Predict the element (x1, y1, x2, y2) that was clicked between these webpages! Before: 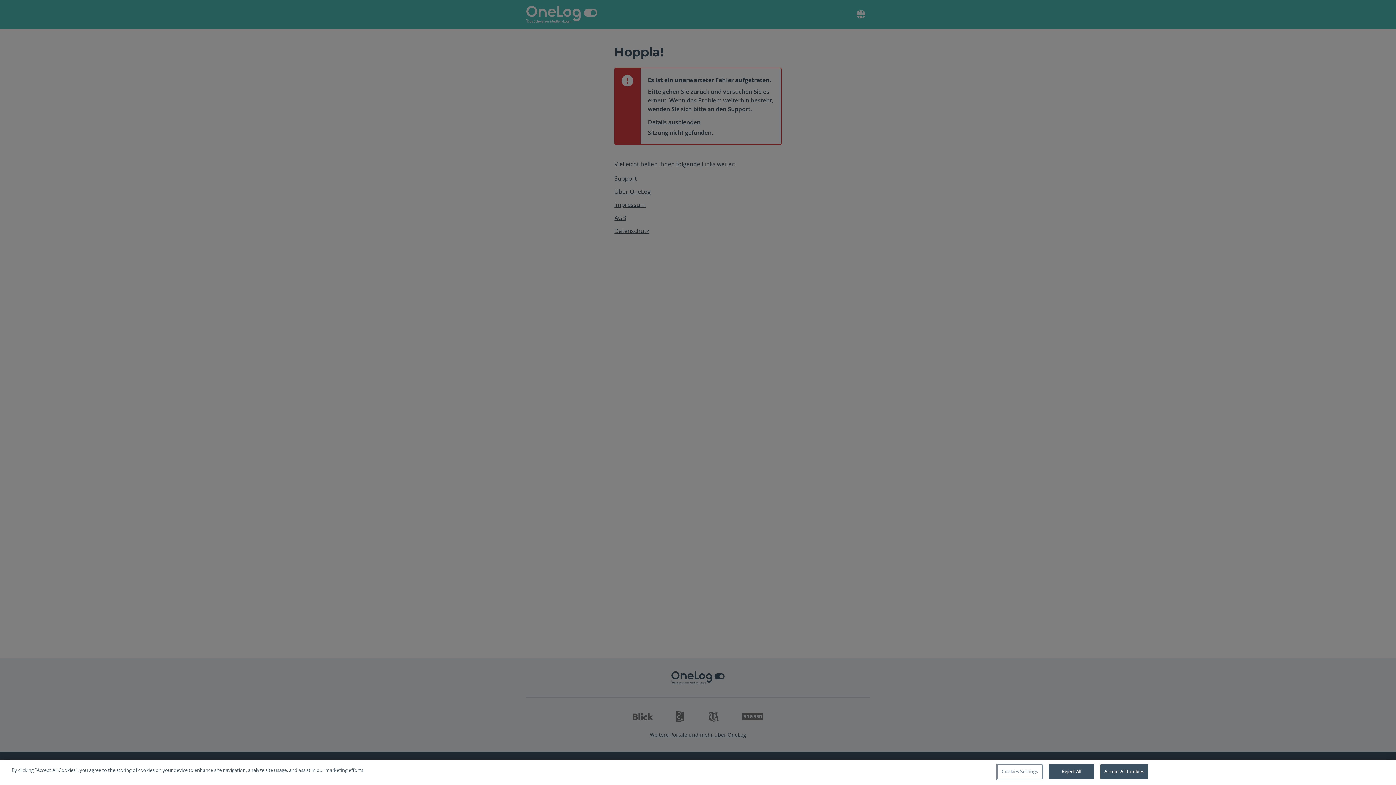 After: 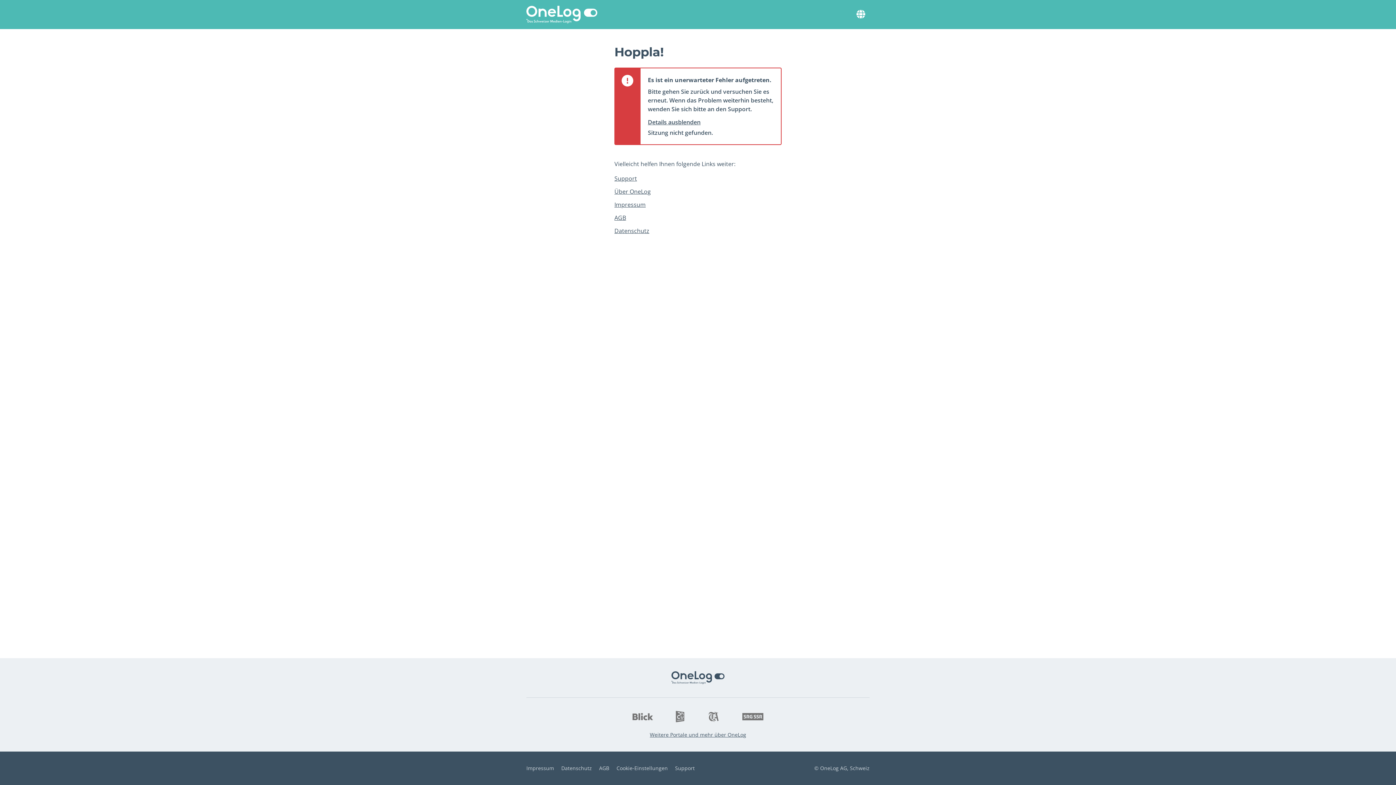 Action: bbox: (1048, 764, 1094, 779) label: Reject All